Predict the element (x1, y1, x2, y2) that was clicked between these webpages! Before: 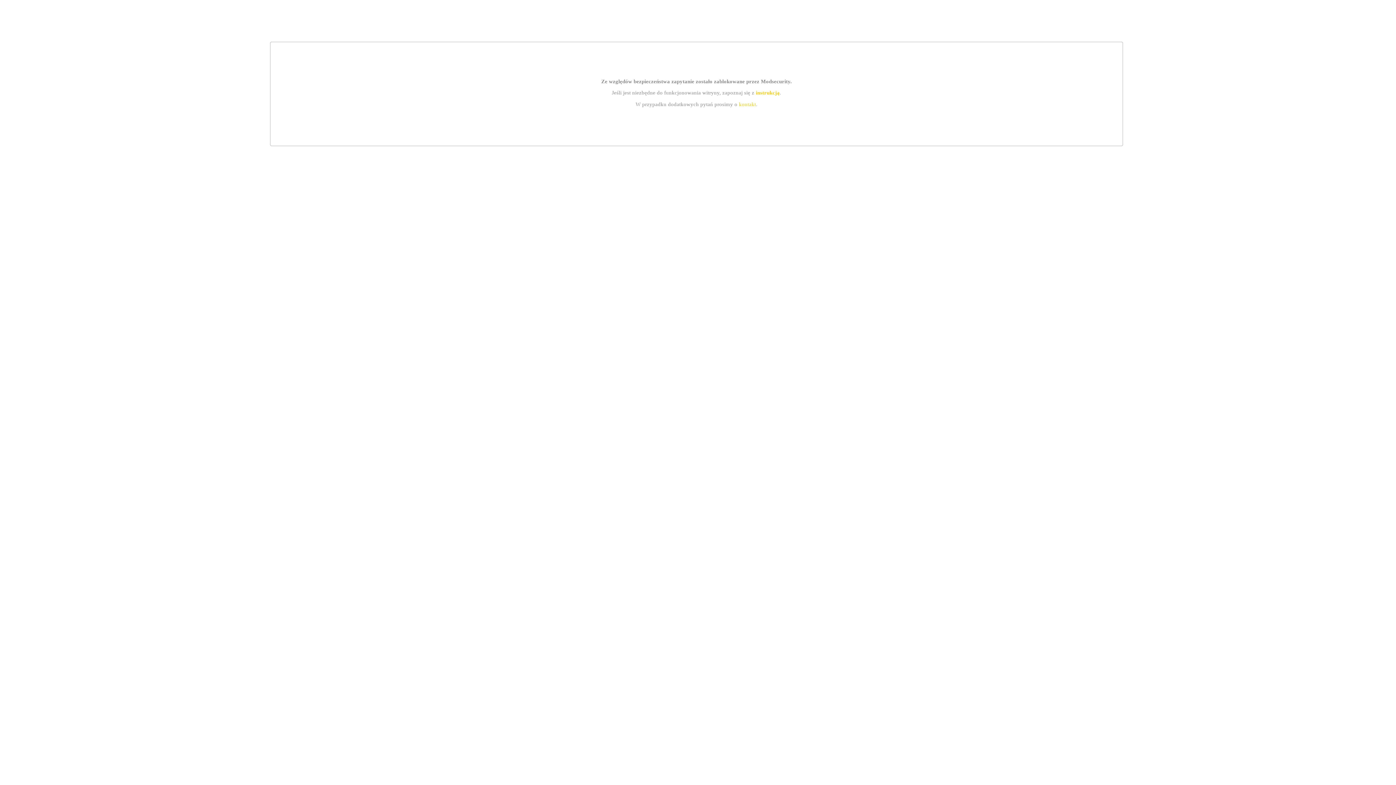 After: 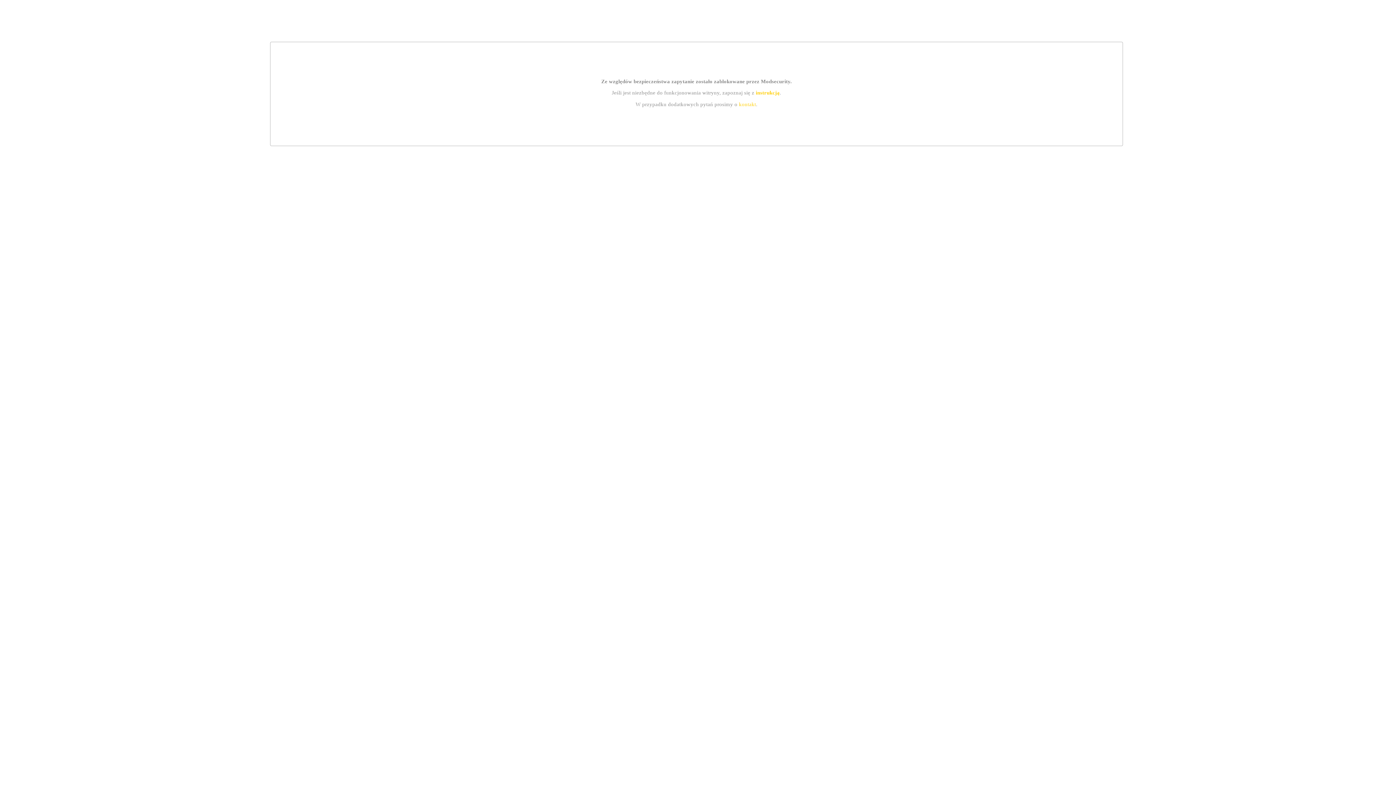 Action: label: instrukcją bbox: (755, 89, 779, 95)